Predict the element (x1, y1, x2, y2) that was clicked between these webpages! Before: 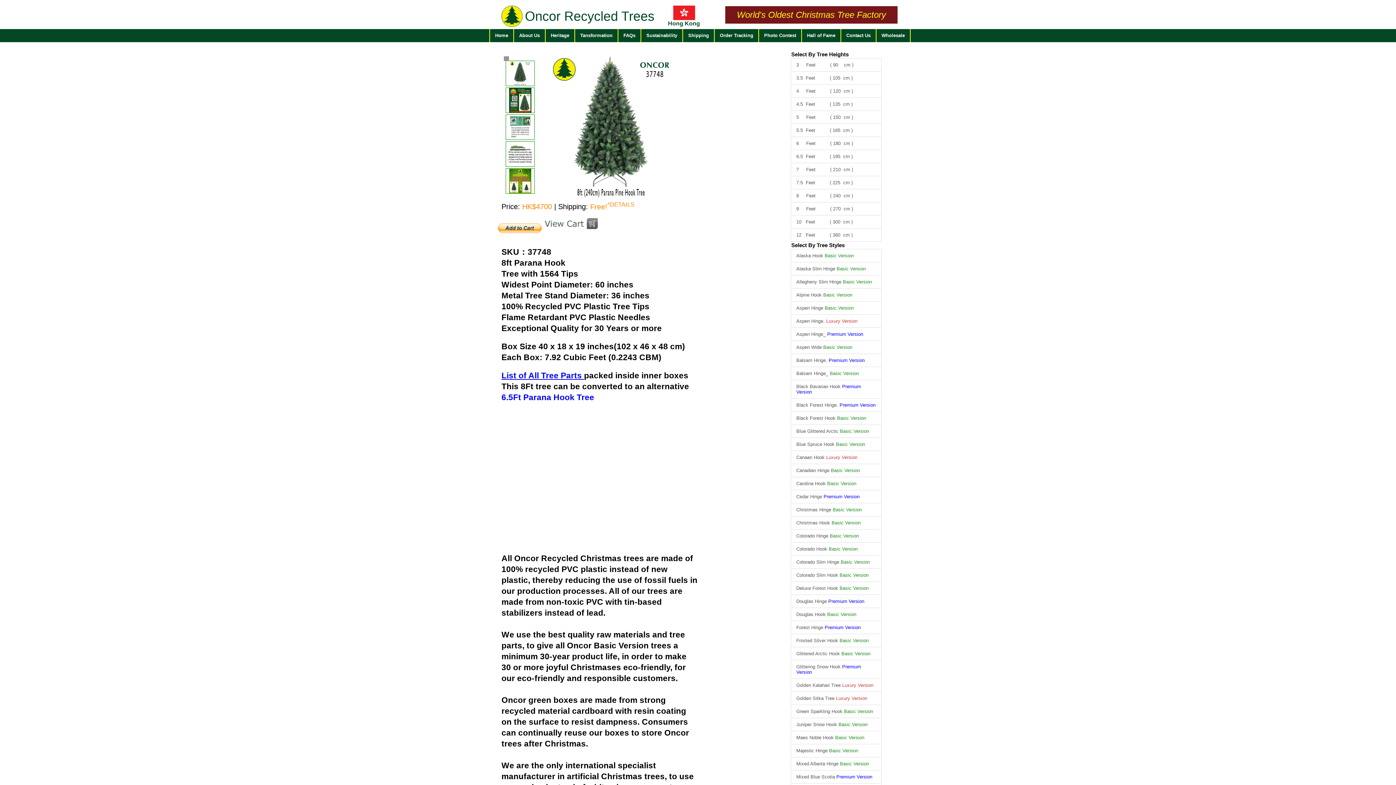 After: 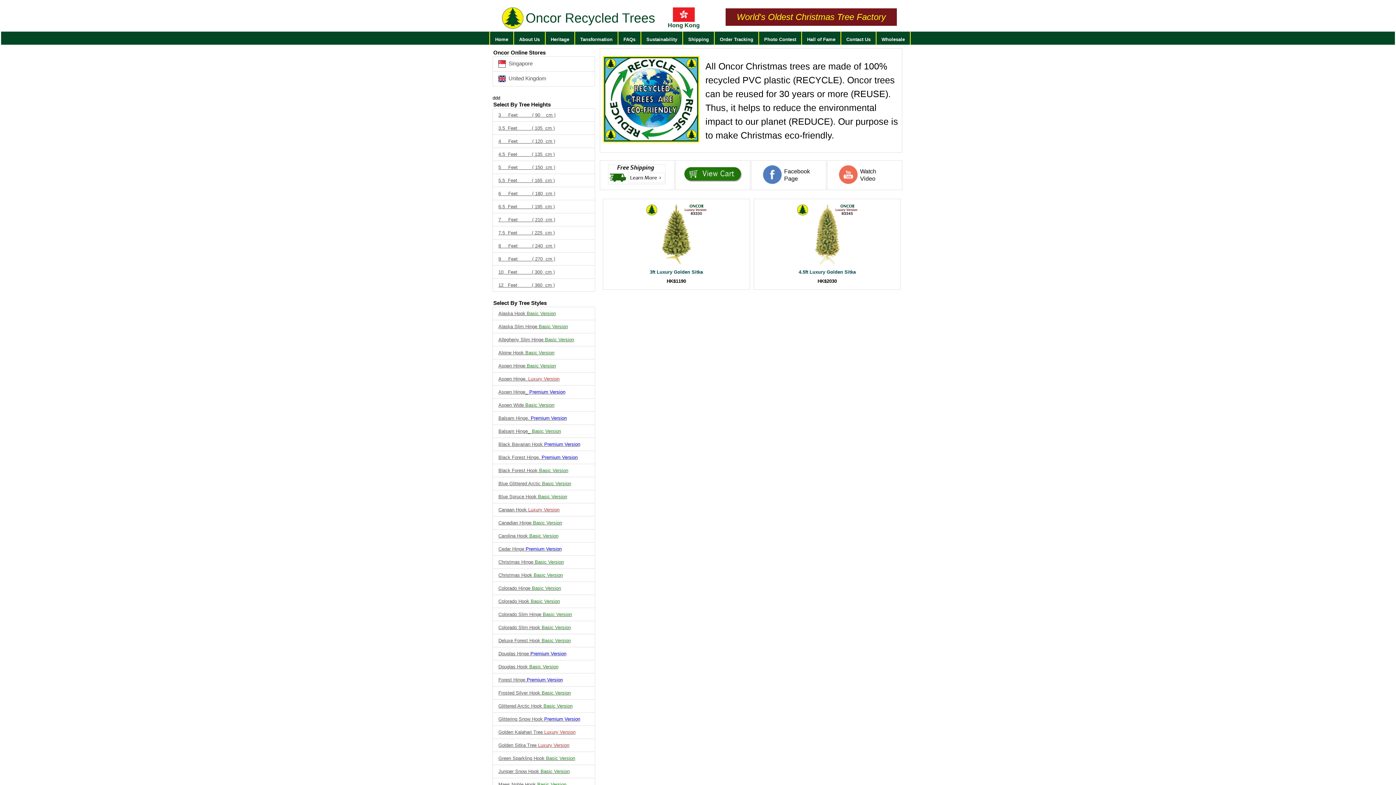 Action: bbox: (790, 692, 881, 705) label: Golden Sitka Tree Luxury Version